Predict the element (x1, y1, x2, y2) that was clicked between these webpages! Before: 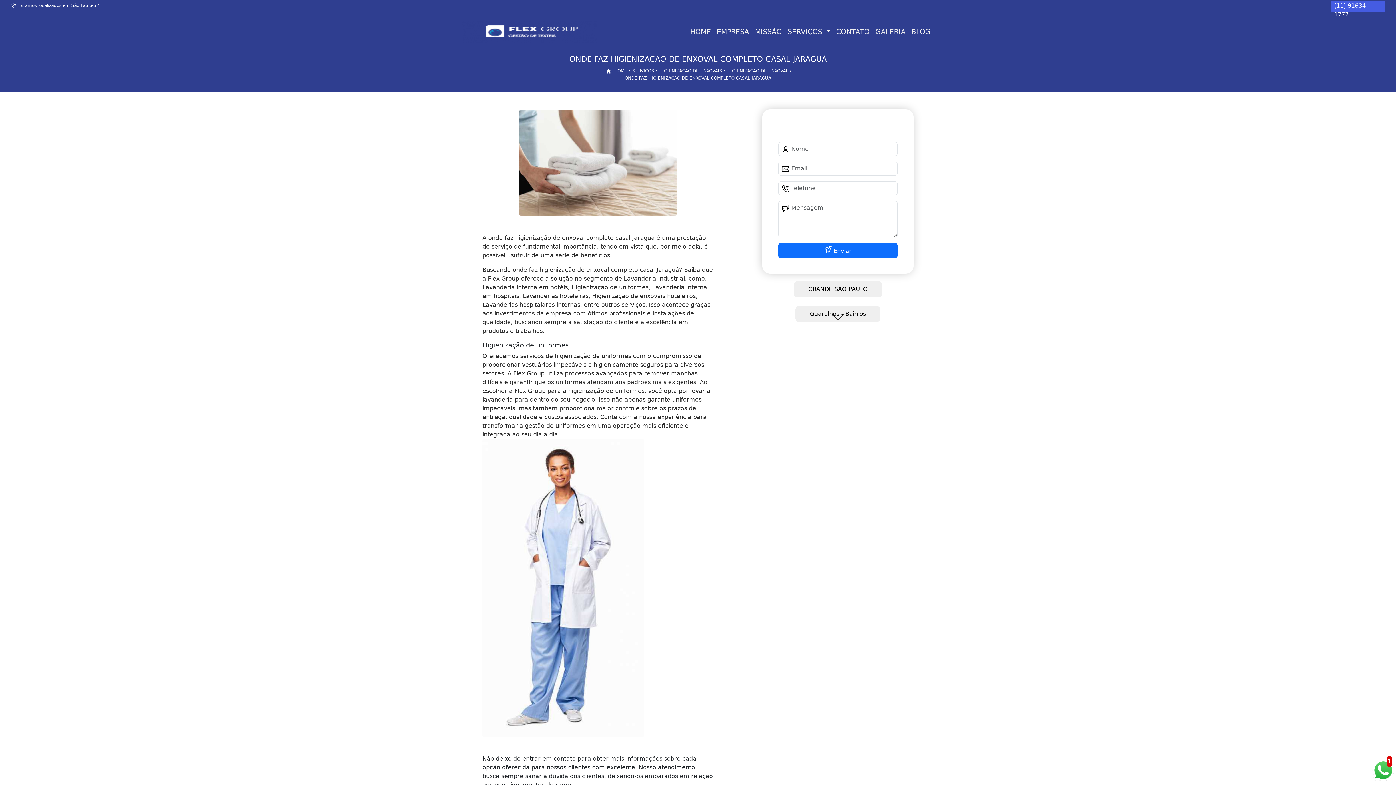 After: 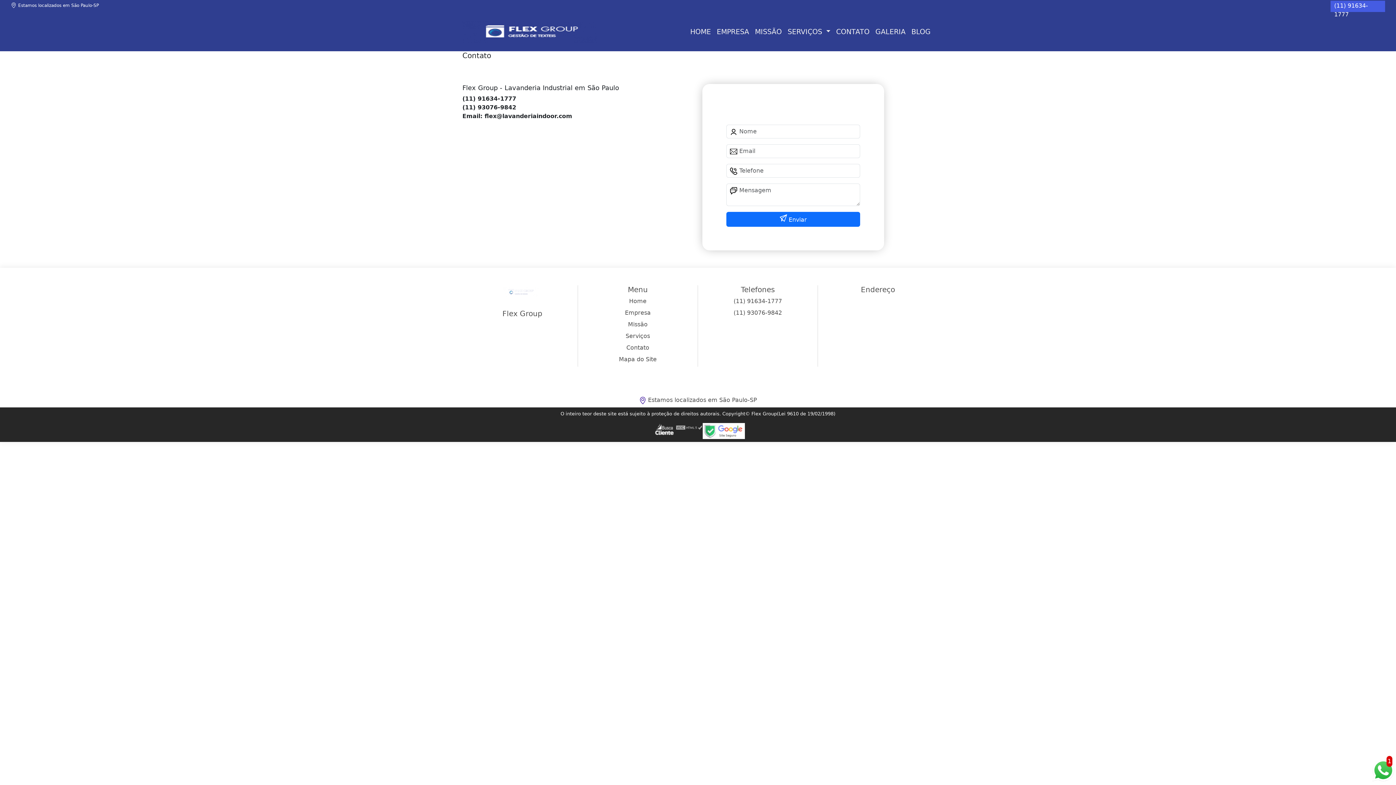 Action: label: CONTATO bbox: (833, 24, 872, 40)